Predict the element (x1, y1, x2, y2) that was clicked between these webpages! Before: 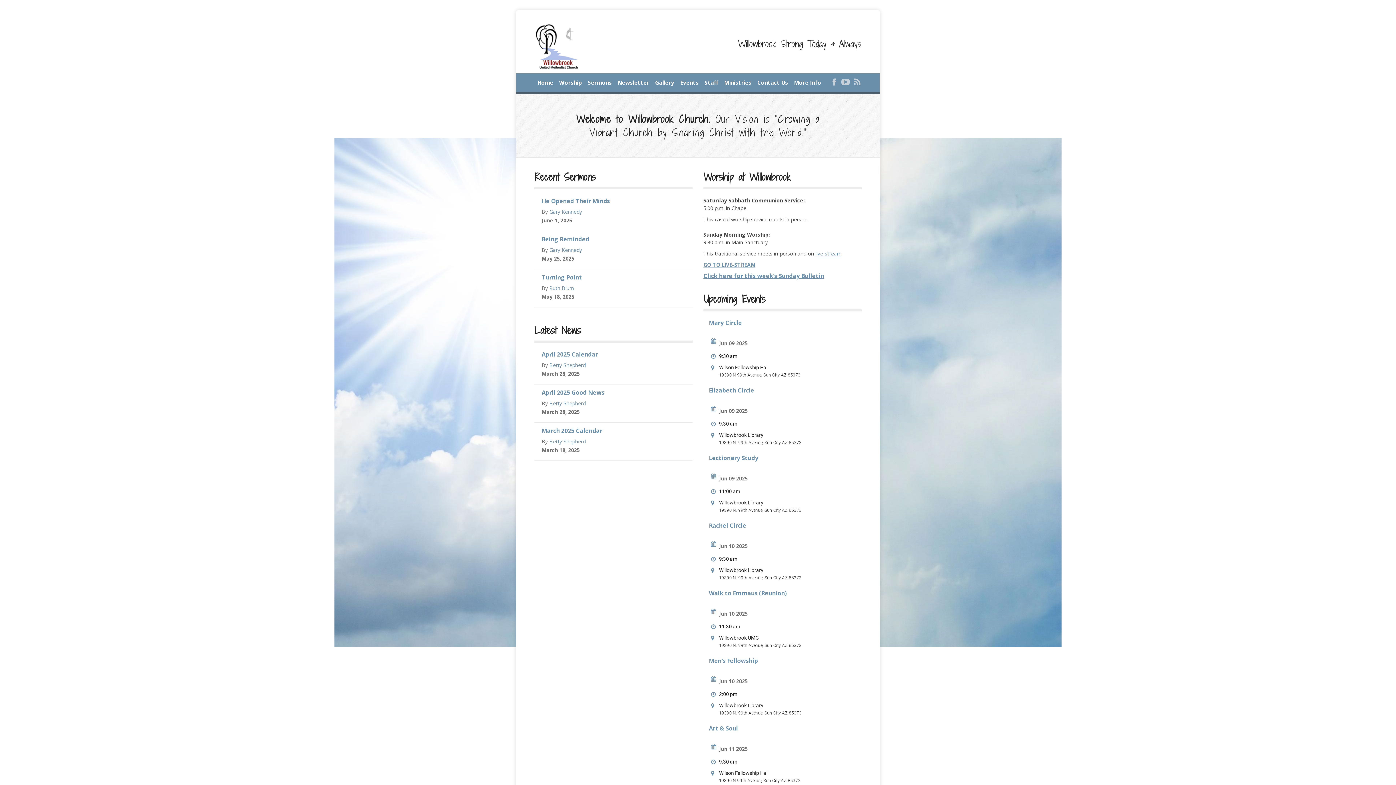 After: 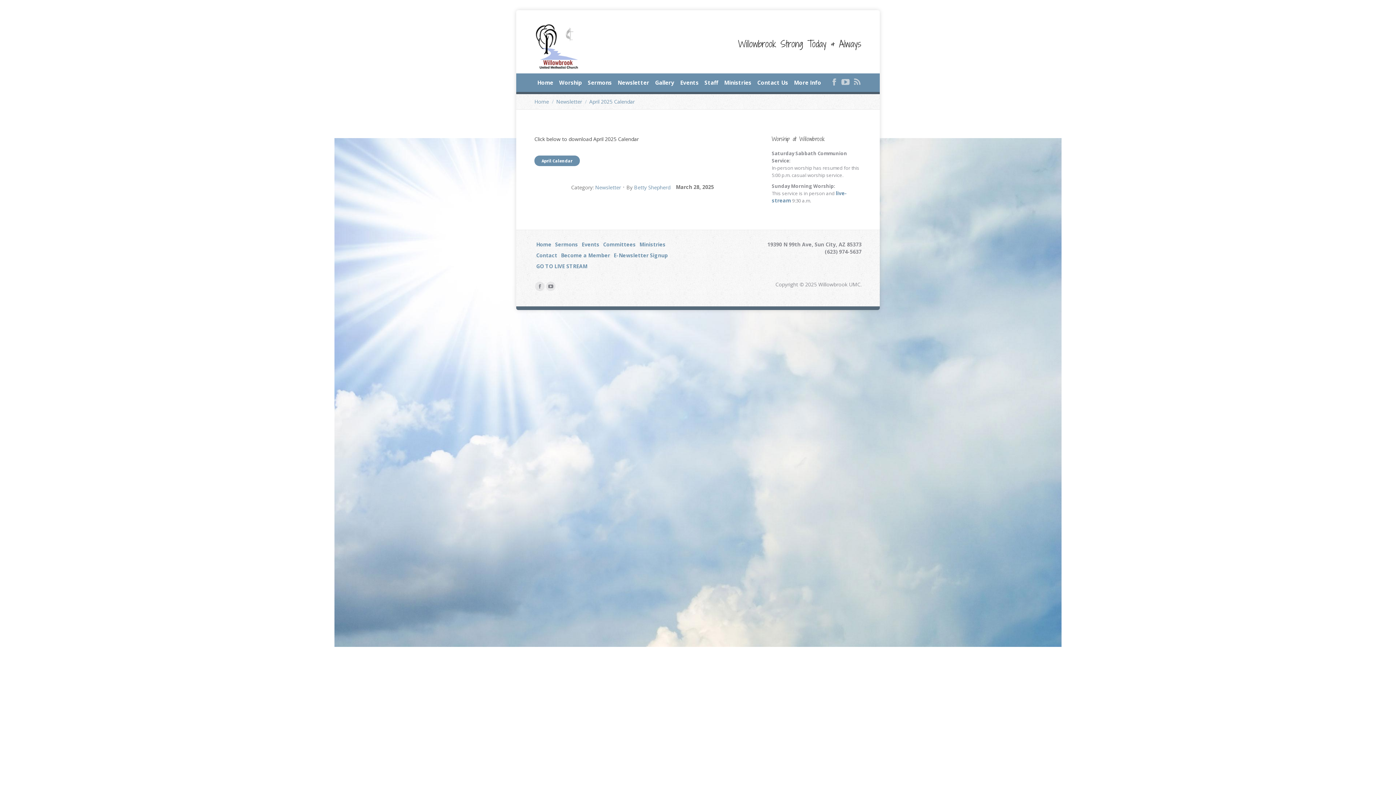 Action: bbox: (541, 350, 598, 358) label: April 2025 Calendar